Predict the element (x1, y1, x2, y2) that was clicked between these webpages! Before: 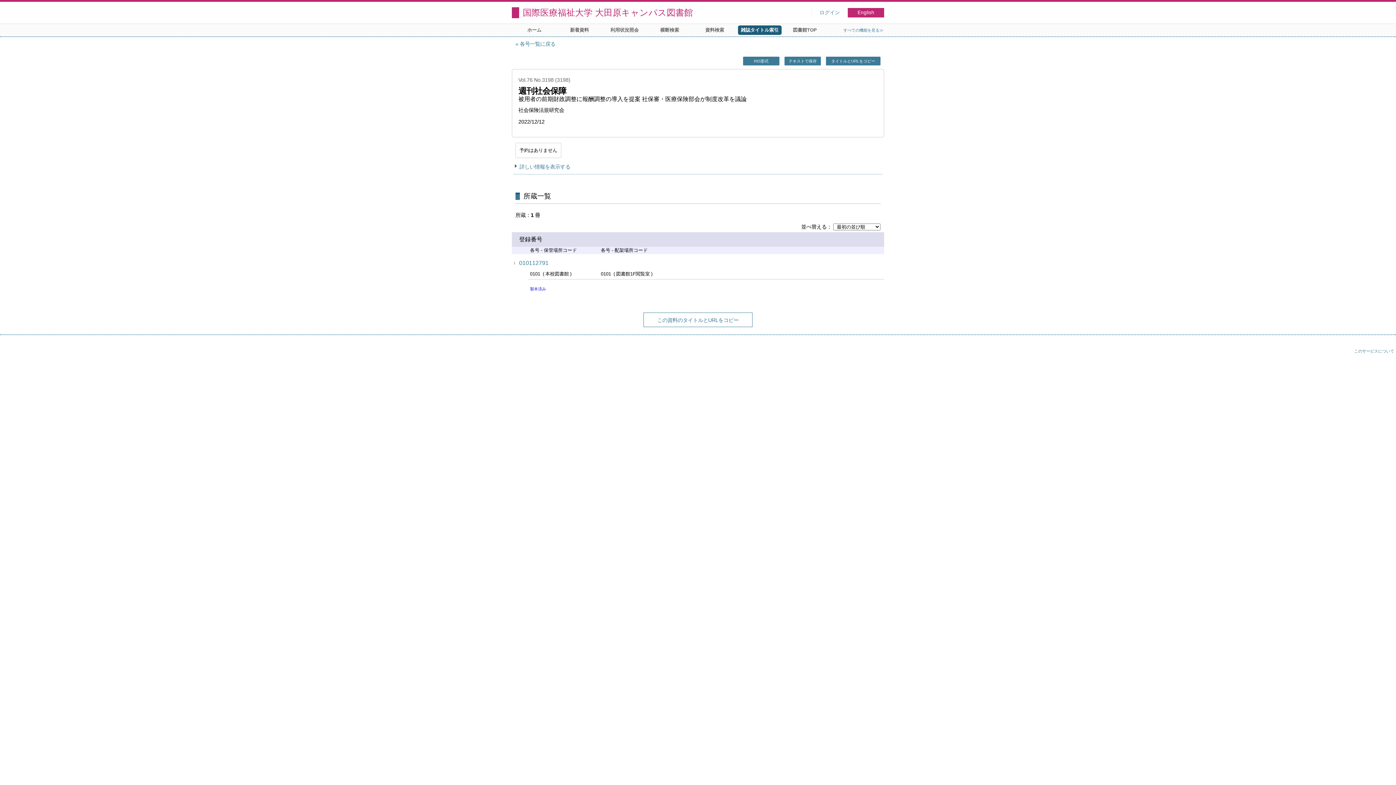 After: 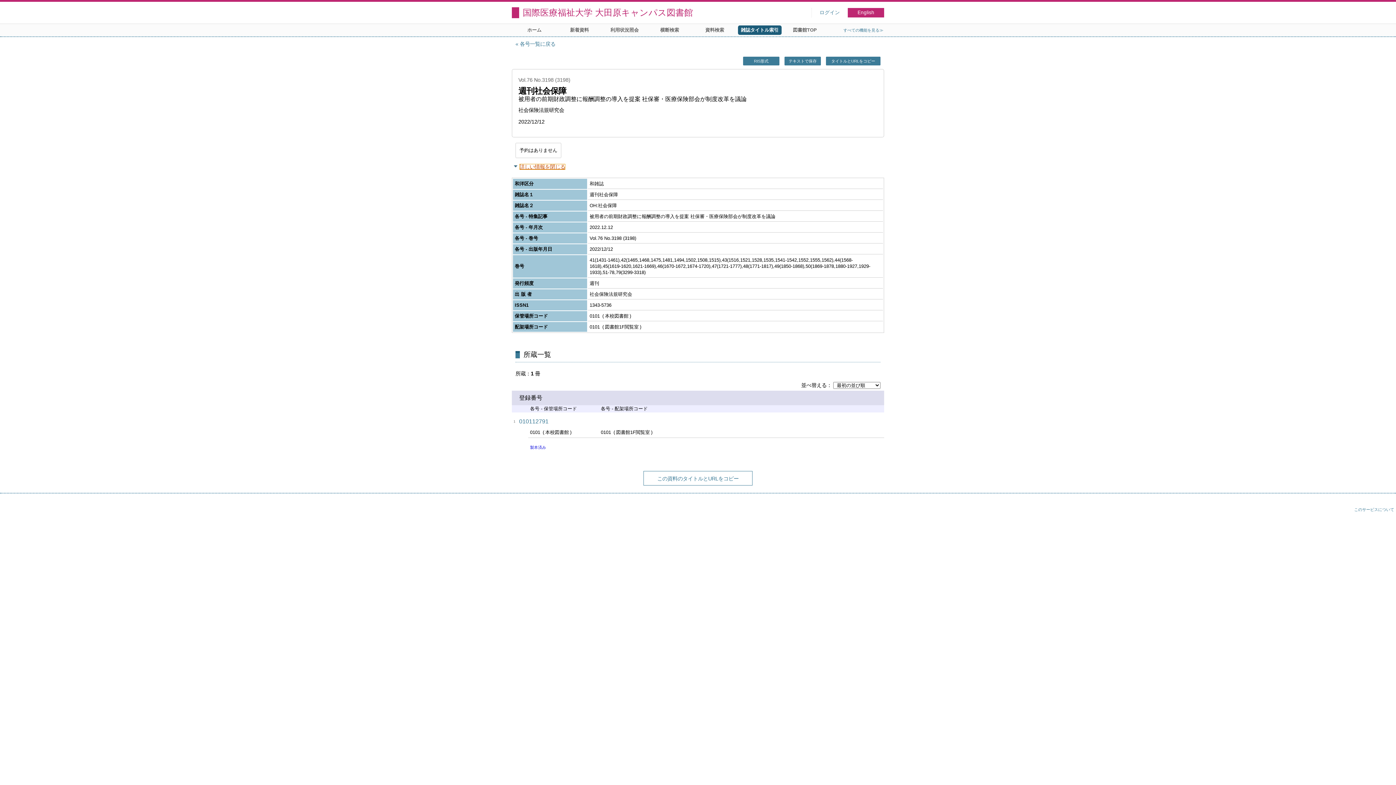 Action: label: 詳しい情報を表示する bbox: (519, 164, 570, 169)